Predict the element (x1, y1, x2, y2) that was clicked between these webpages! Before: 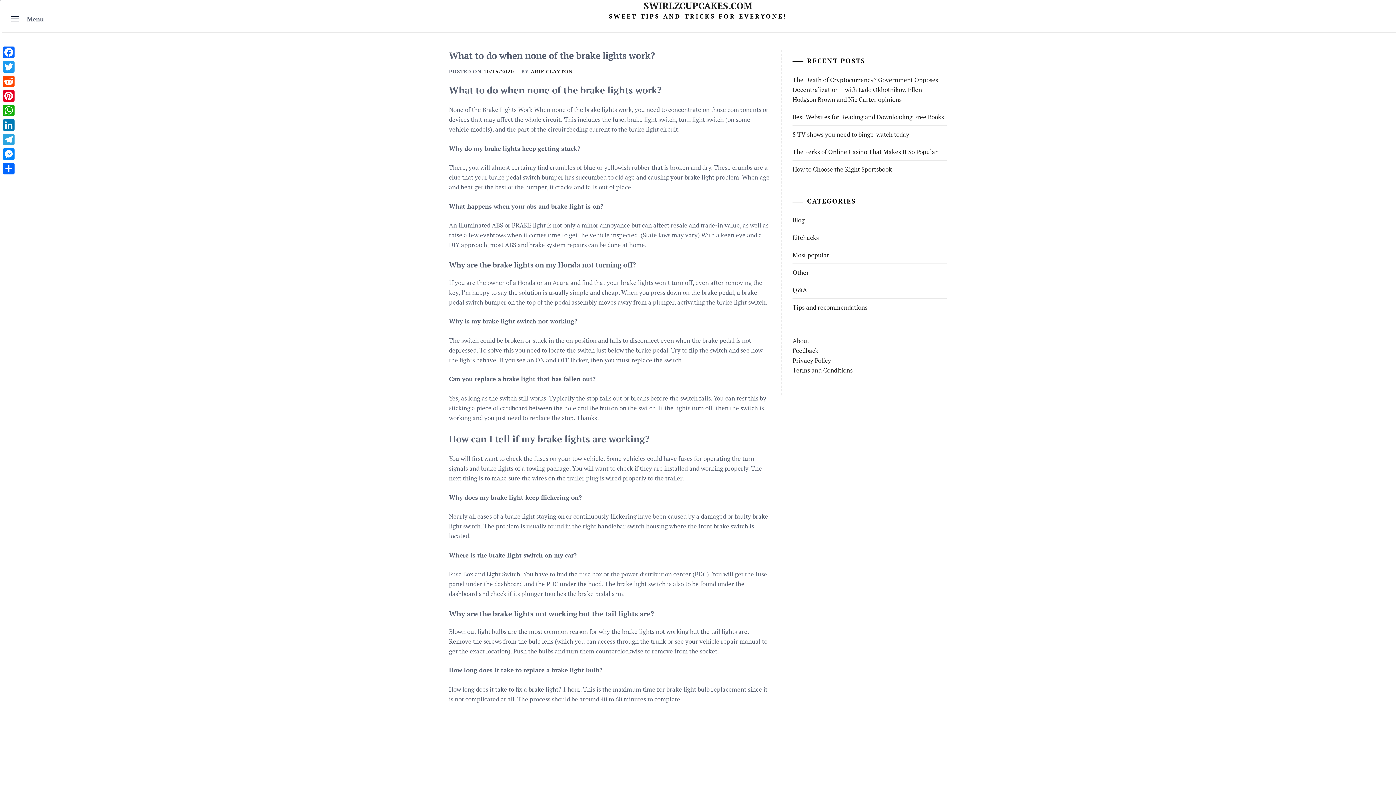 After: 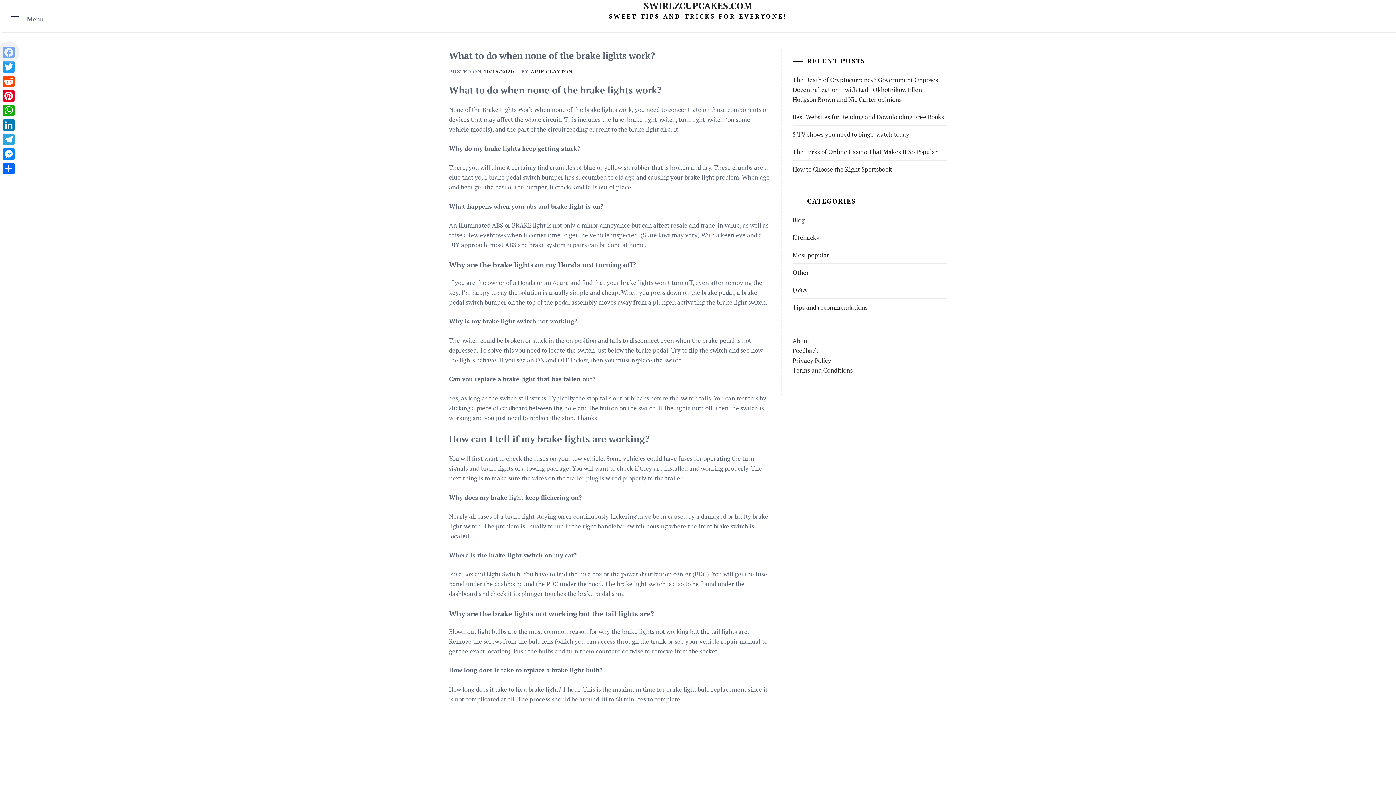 Action: label: Facebook bbox: (1, 45, 16, 59)